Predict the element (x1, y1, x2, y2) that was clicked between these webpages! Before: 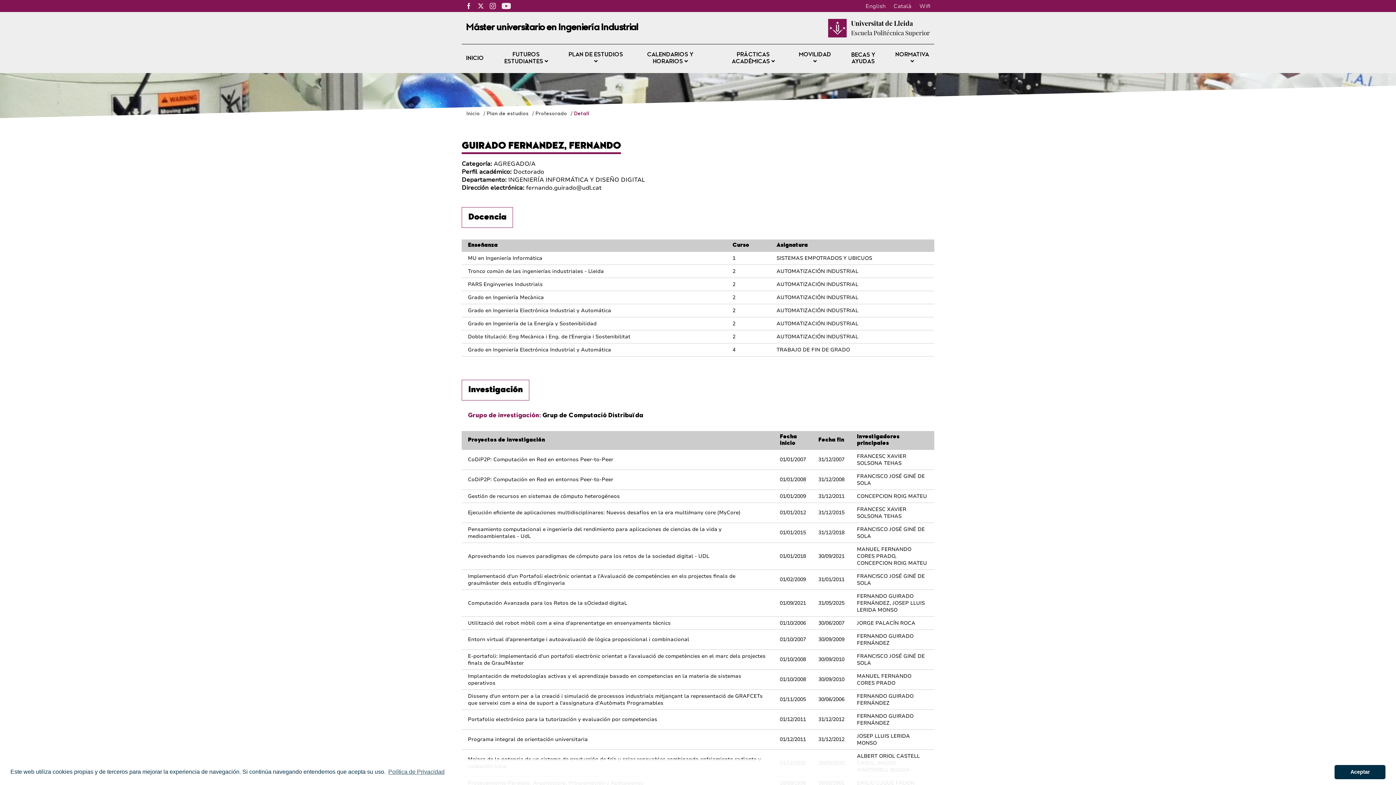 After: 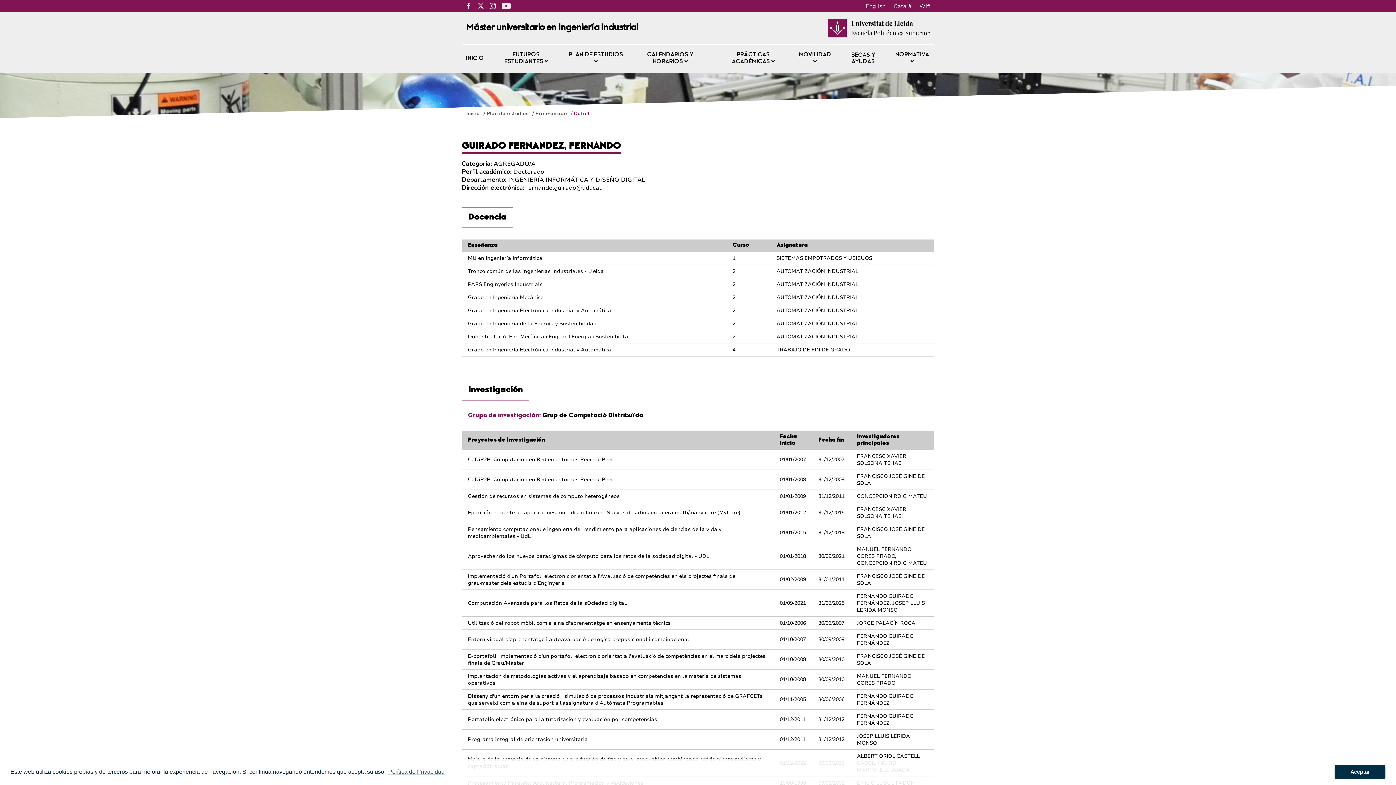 Action: bbox: (851, 18, 930, 37) label: Universitat de Lleida

Escuela Politécnica Superior